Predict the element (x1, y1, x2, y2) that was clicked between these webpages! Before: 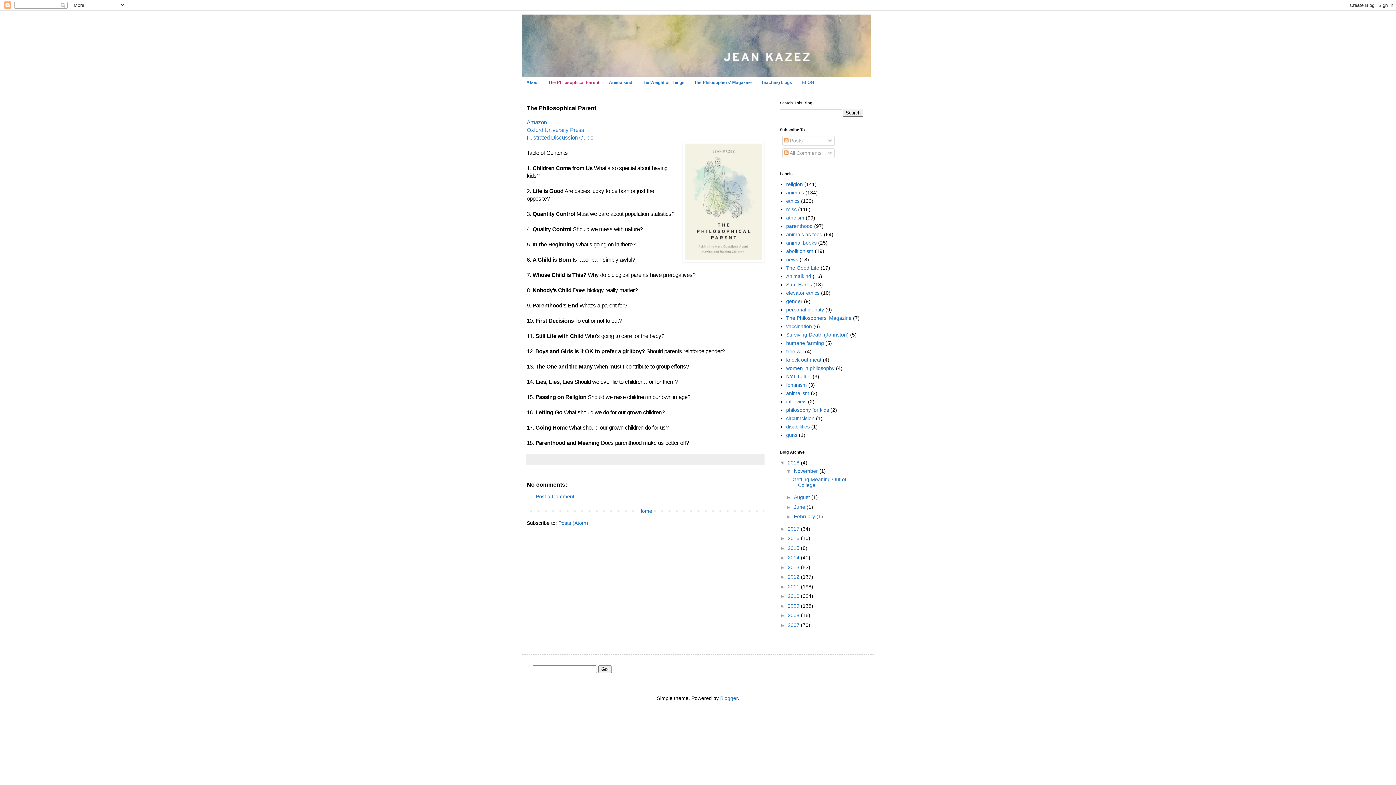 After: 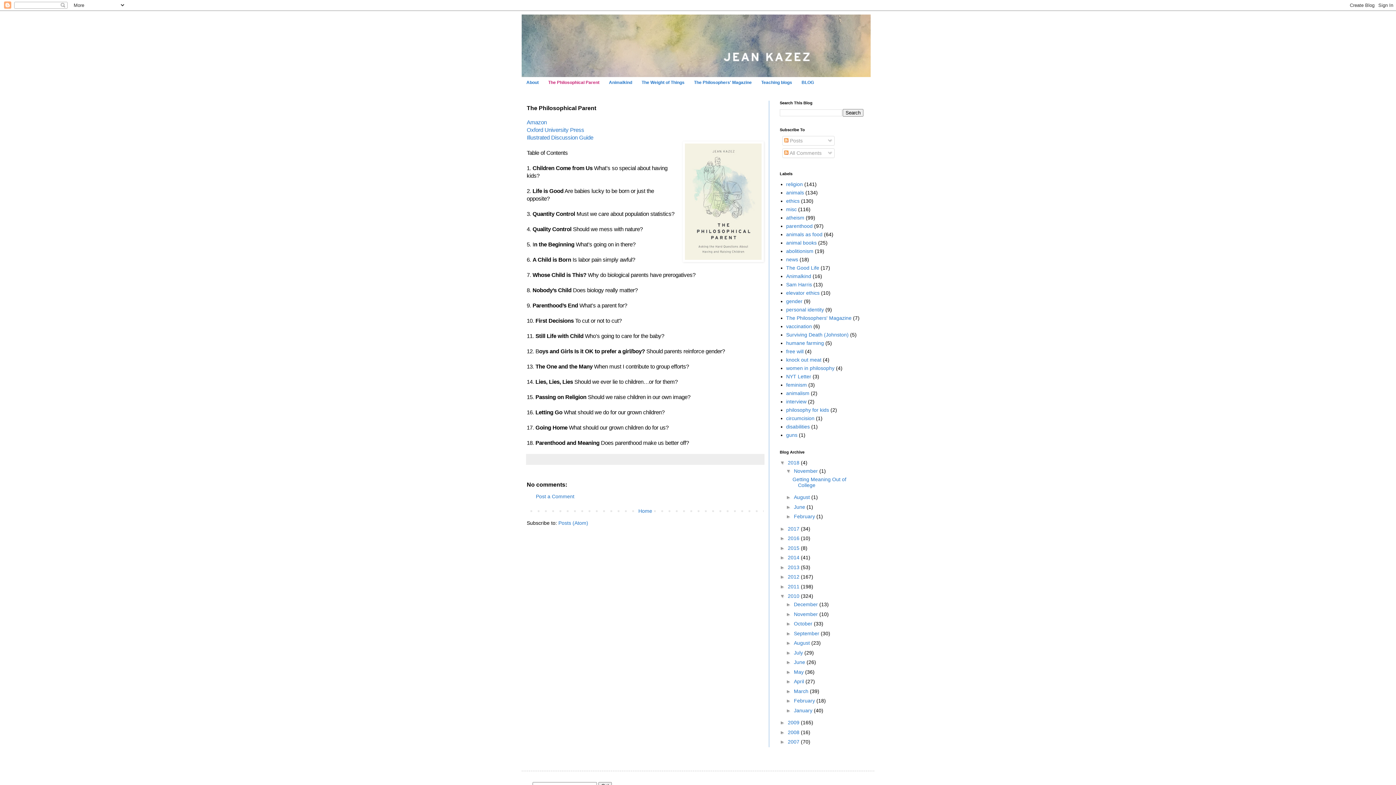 Action: label: ►   bbox: (780, 593, 788, 599)